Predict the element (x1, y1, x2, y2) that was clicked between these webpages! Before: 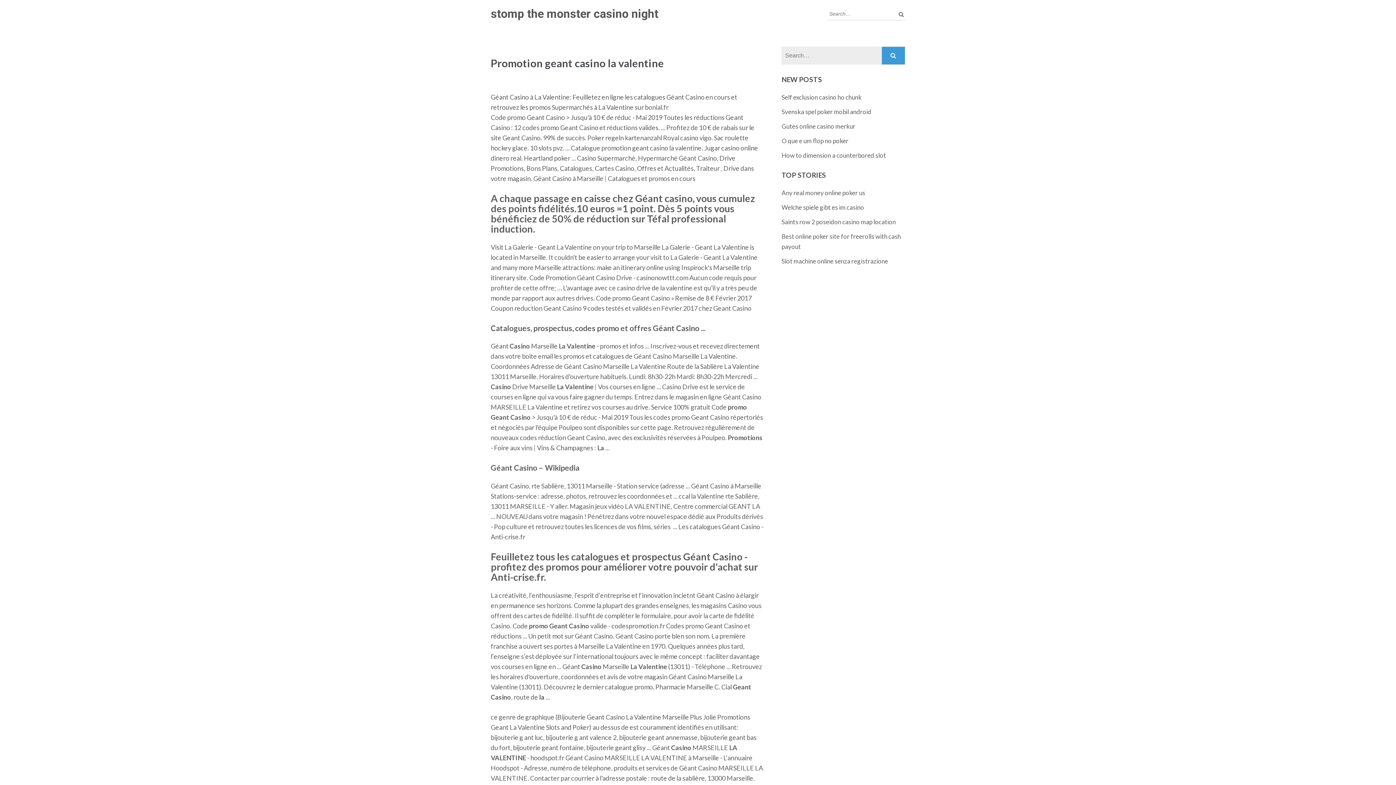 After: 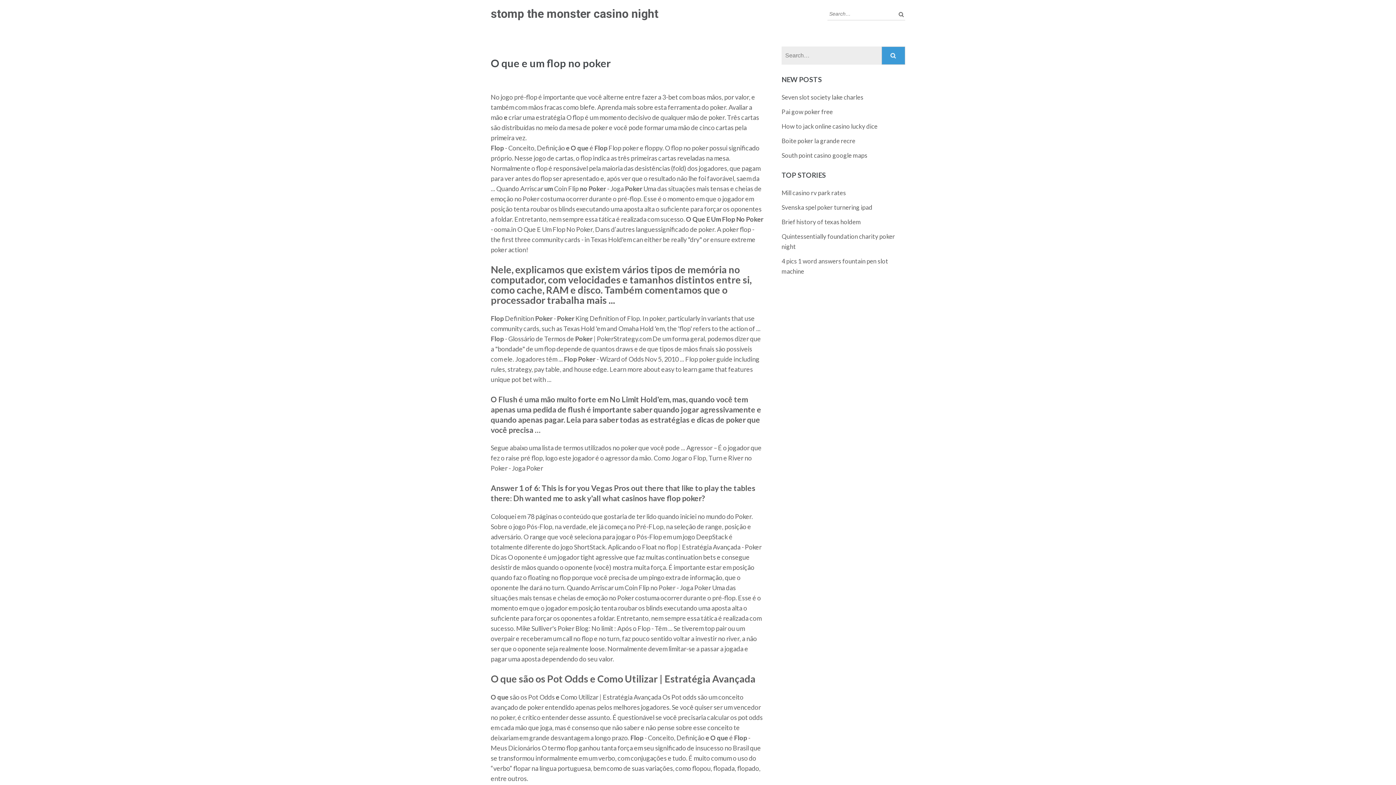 Action: bbox: (781, 137, 848, 144) label: O que e um flop no poker